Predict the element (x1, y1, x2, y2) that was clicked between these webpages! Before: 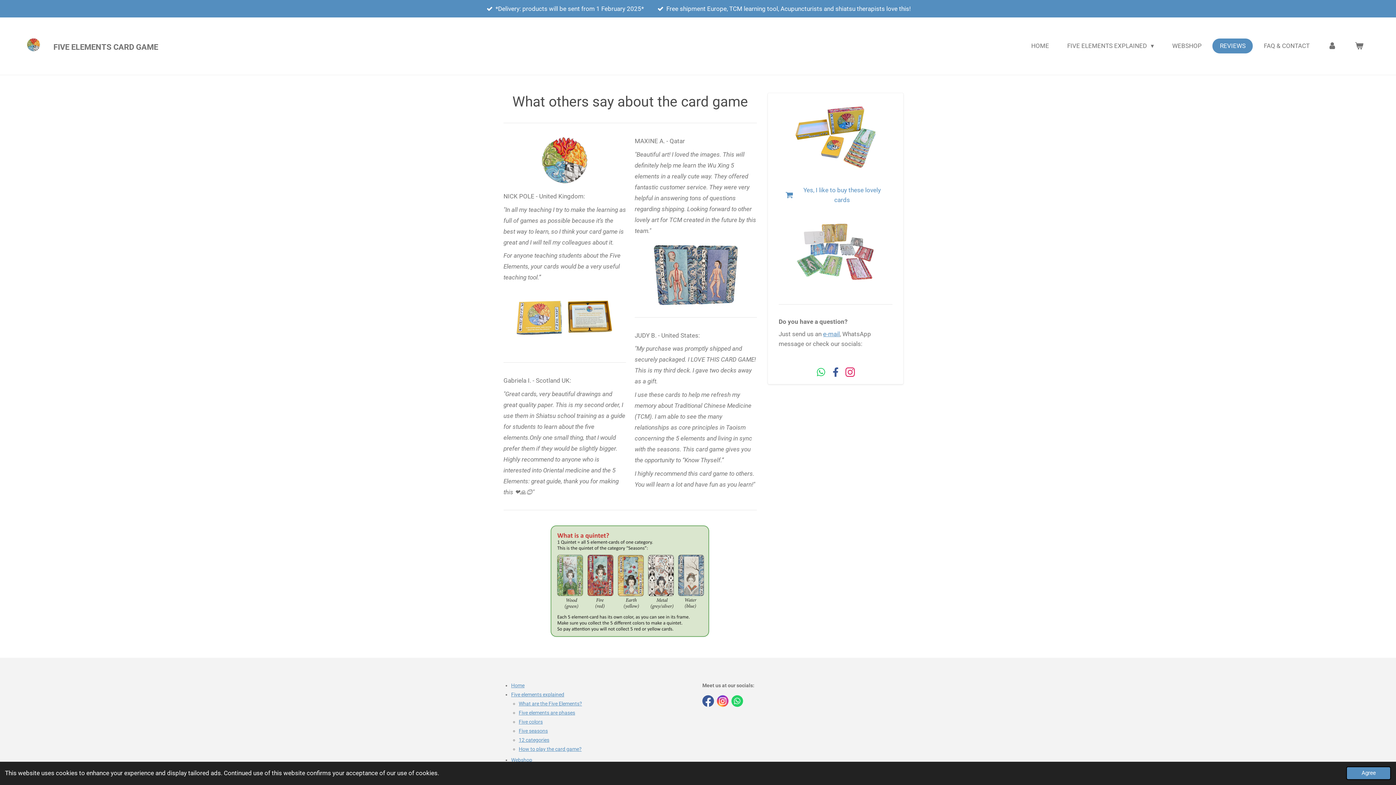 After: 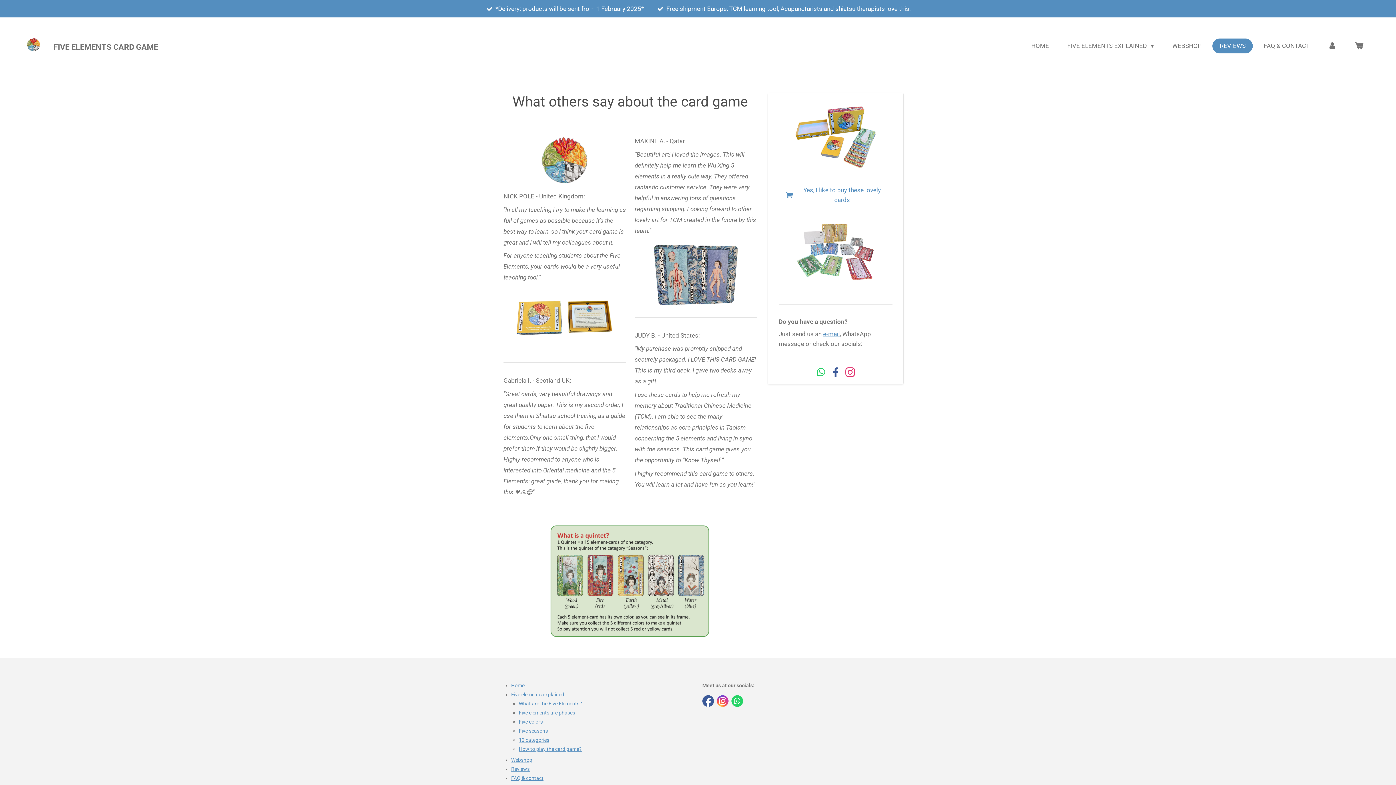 Action: label: dismiss cookie message bbox: (1346, 767, 1391, 780)